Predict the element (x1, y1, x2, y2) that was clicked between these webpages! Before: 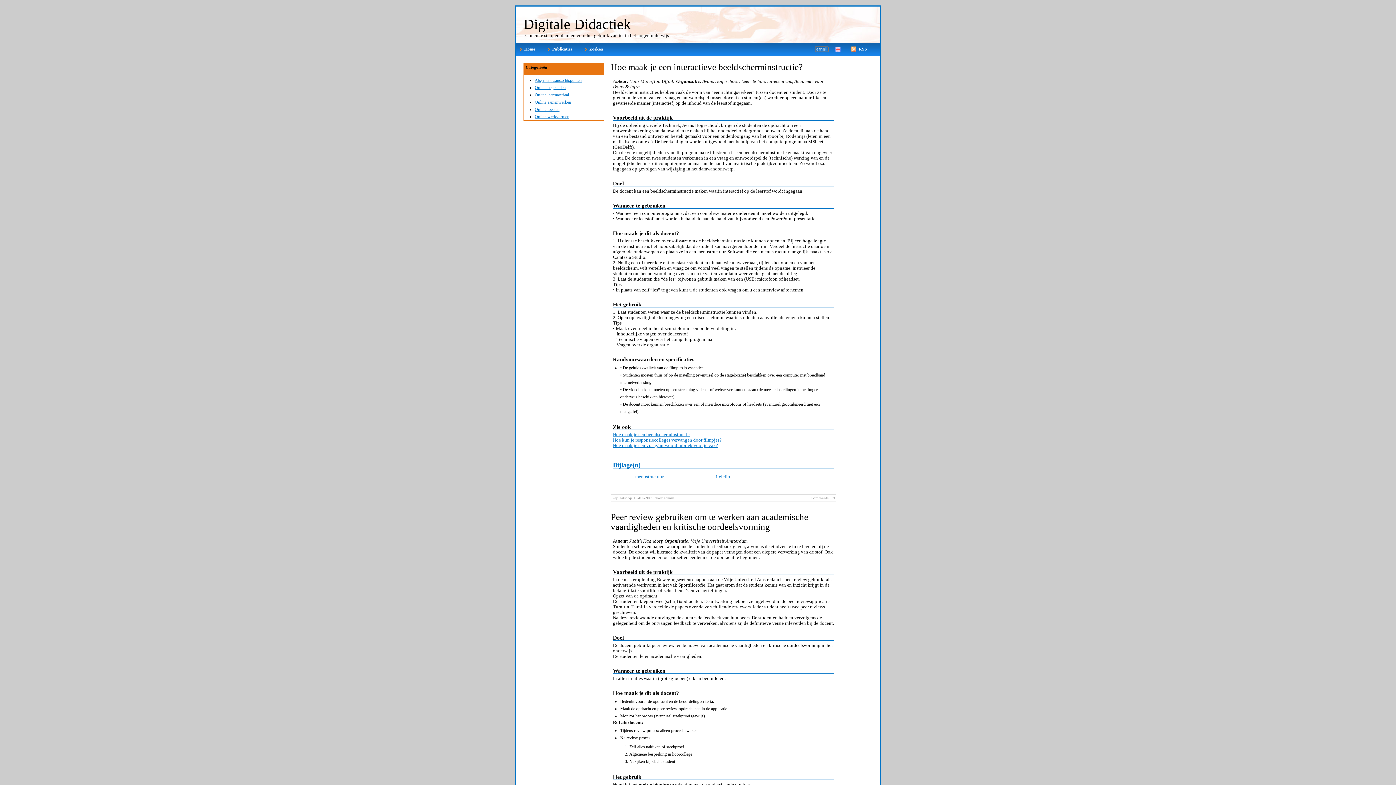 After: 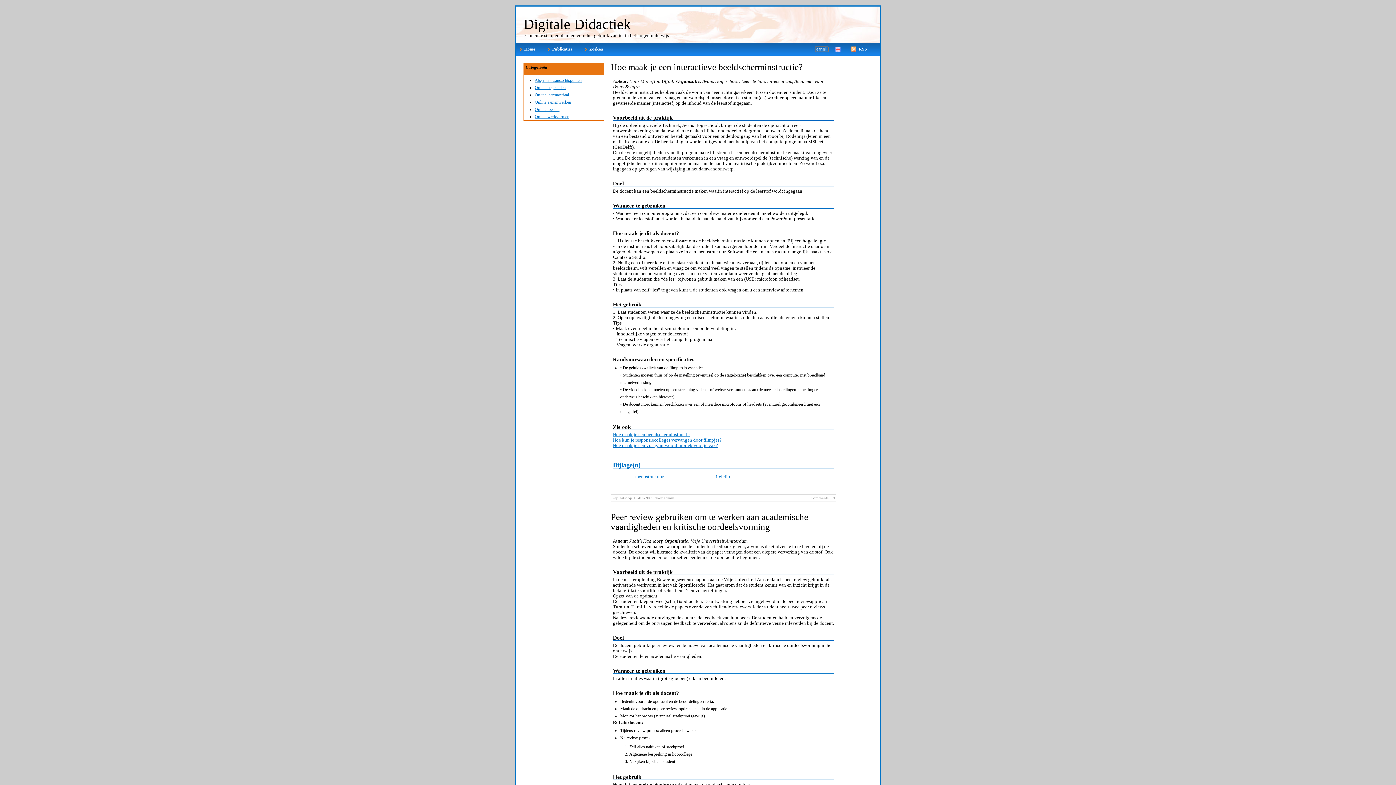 Action: bbox: (810, 42, 822, 57)